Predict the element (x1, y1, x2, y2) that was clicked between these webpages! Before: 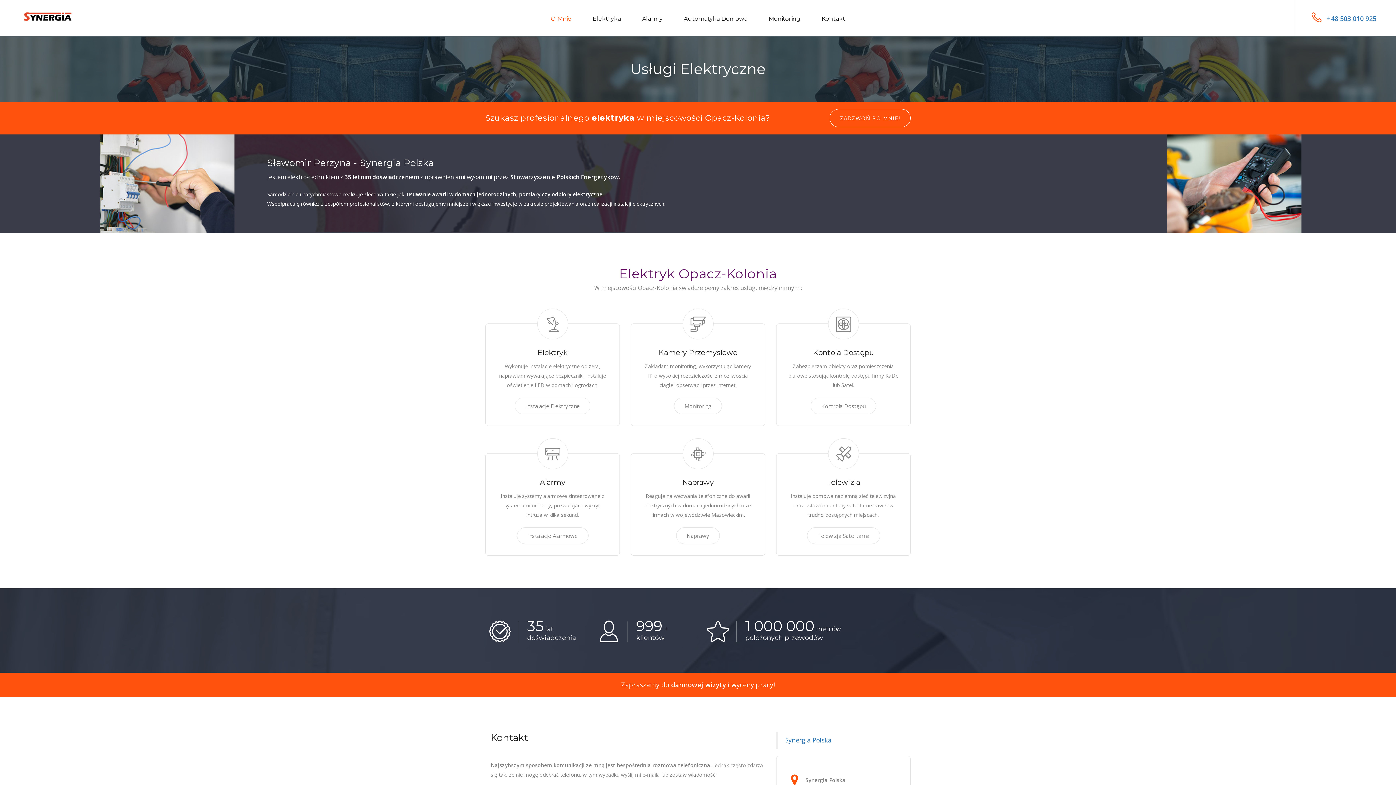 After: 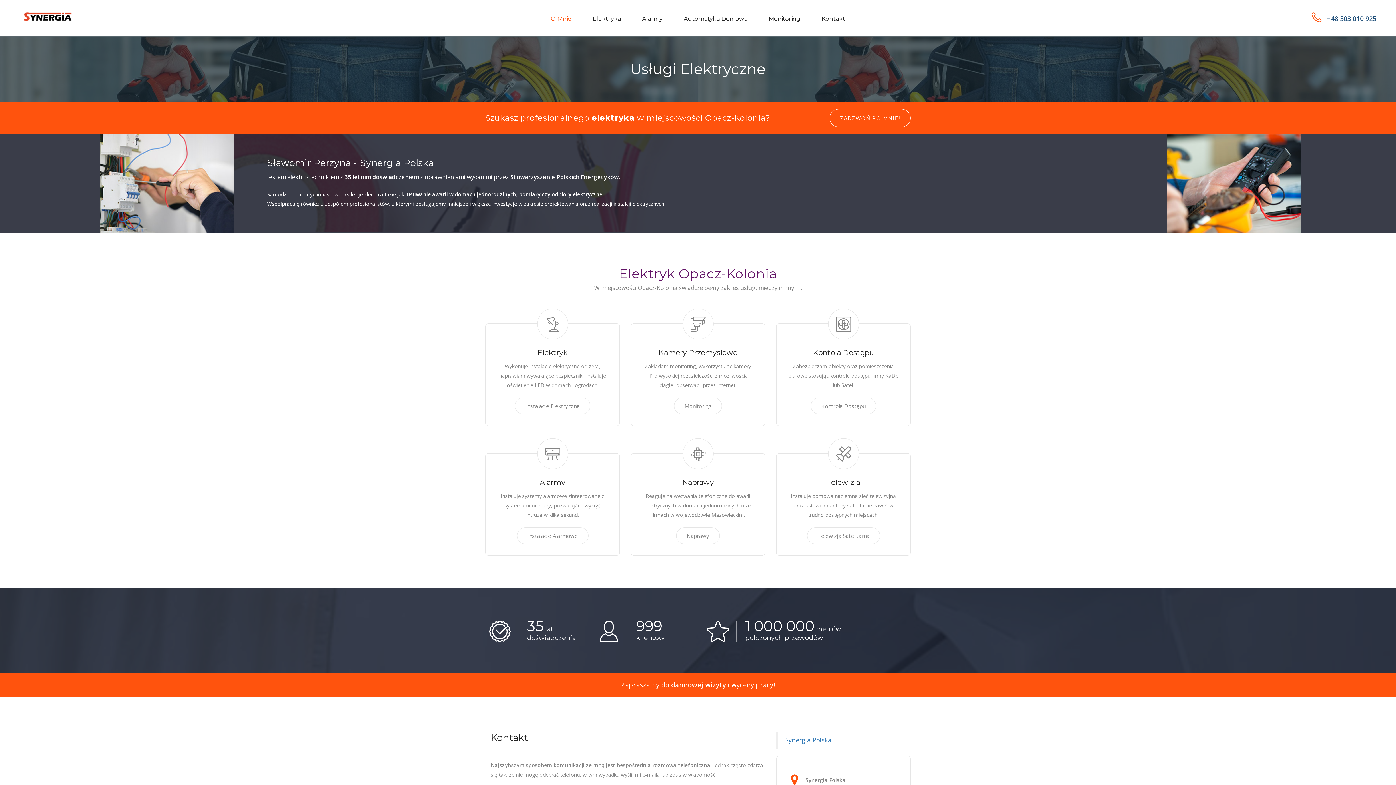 Action: bbox: (1312, 14, 1376, 22) label: +48 503 010 925